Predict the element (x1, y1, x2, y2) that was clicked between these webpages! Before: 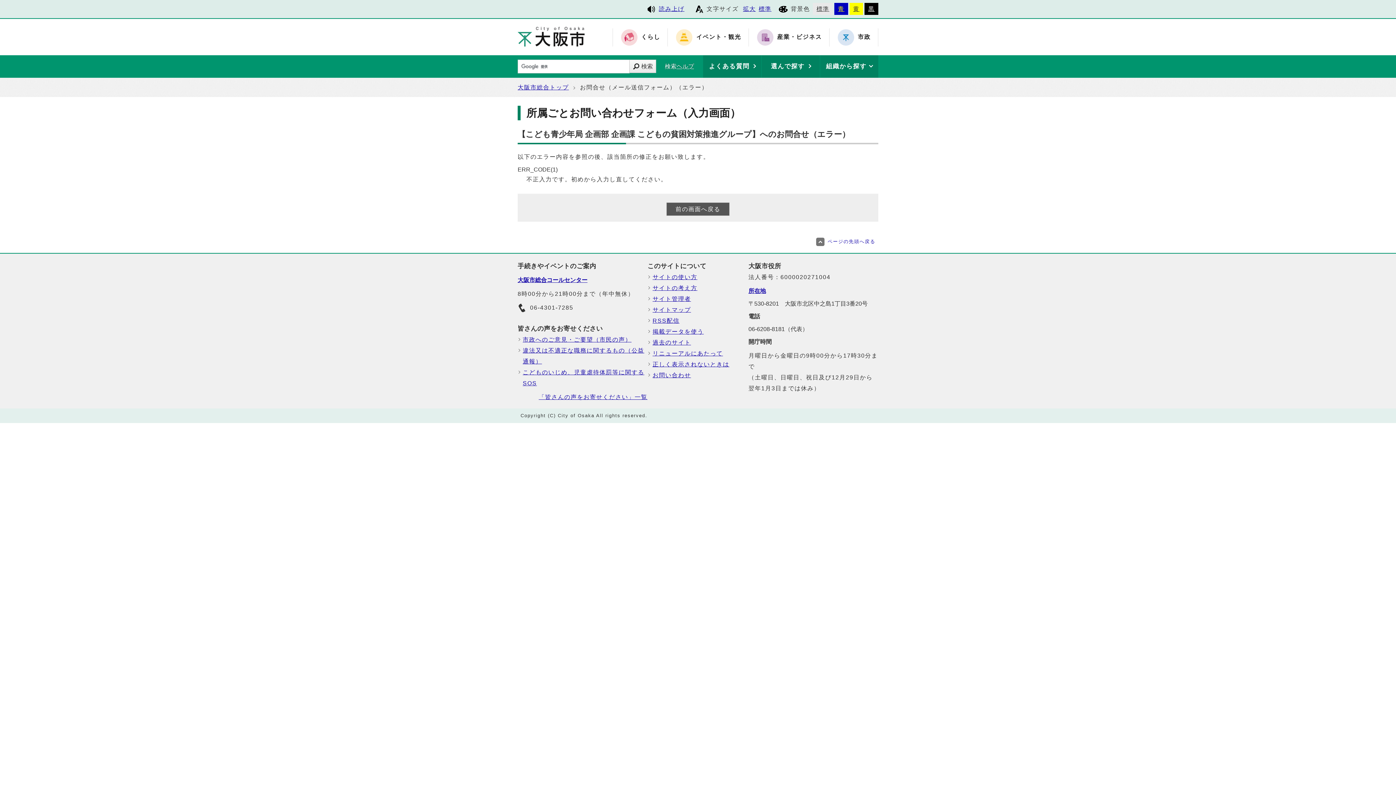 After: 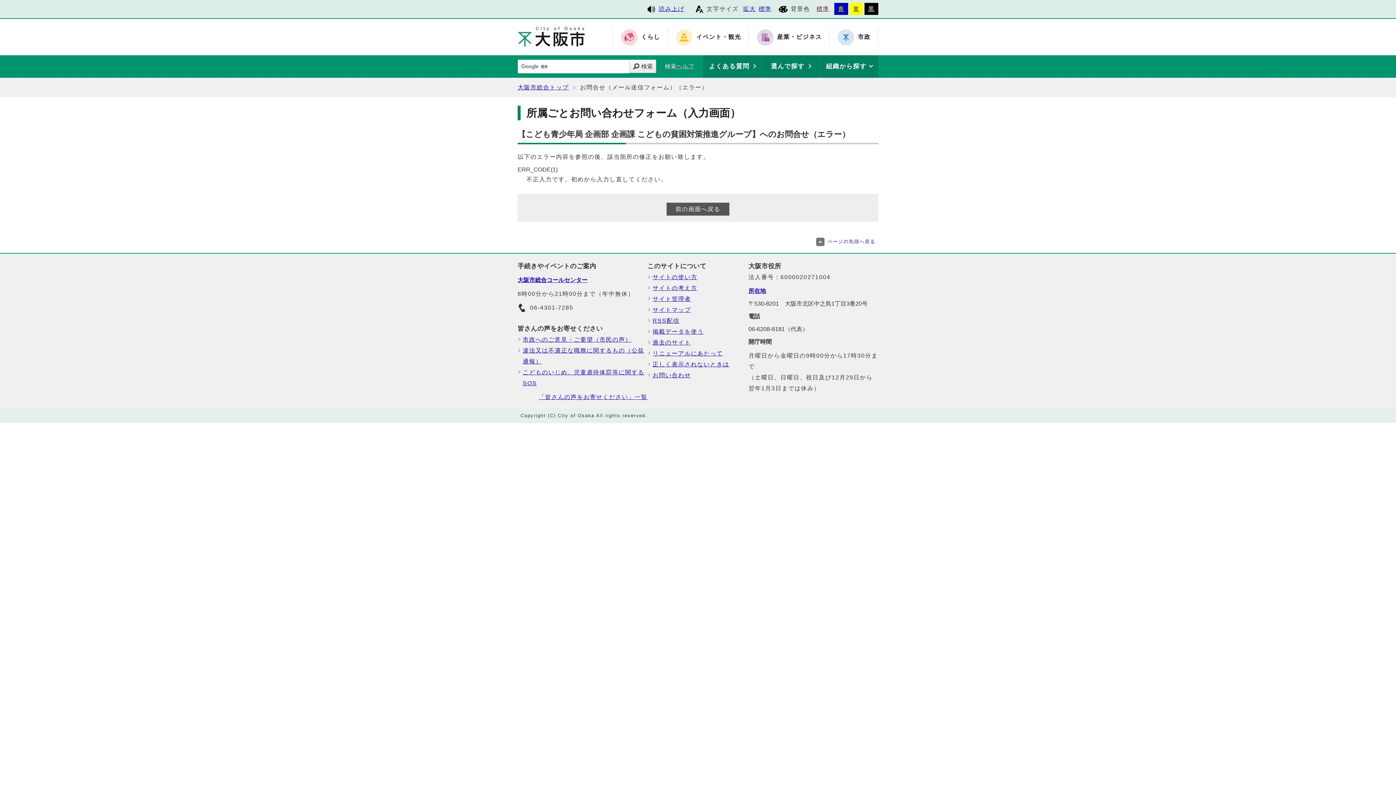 Action: bbox: (517, 302, 647, 313) label: 06-4301-7285